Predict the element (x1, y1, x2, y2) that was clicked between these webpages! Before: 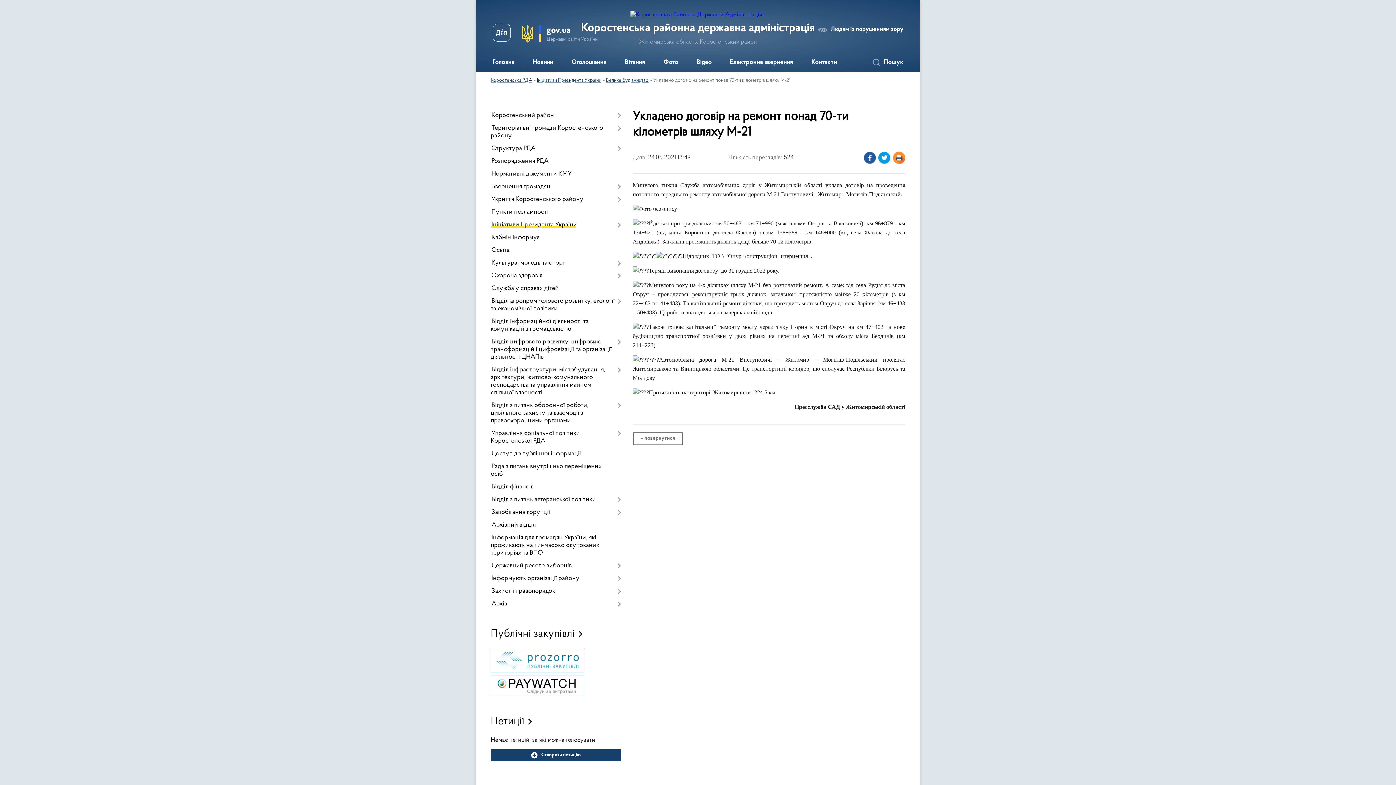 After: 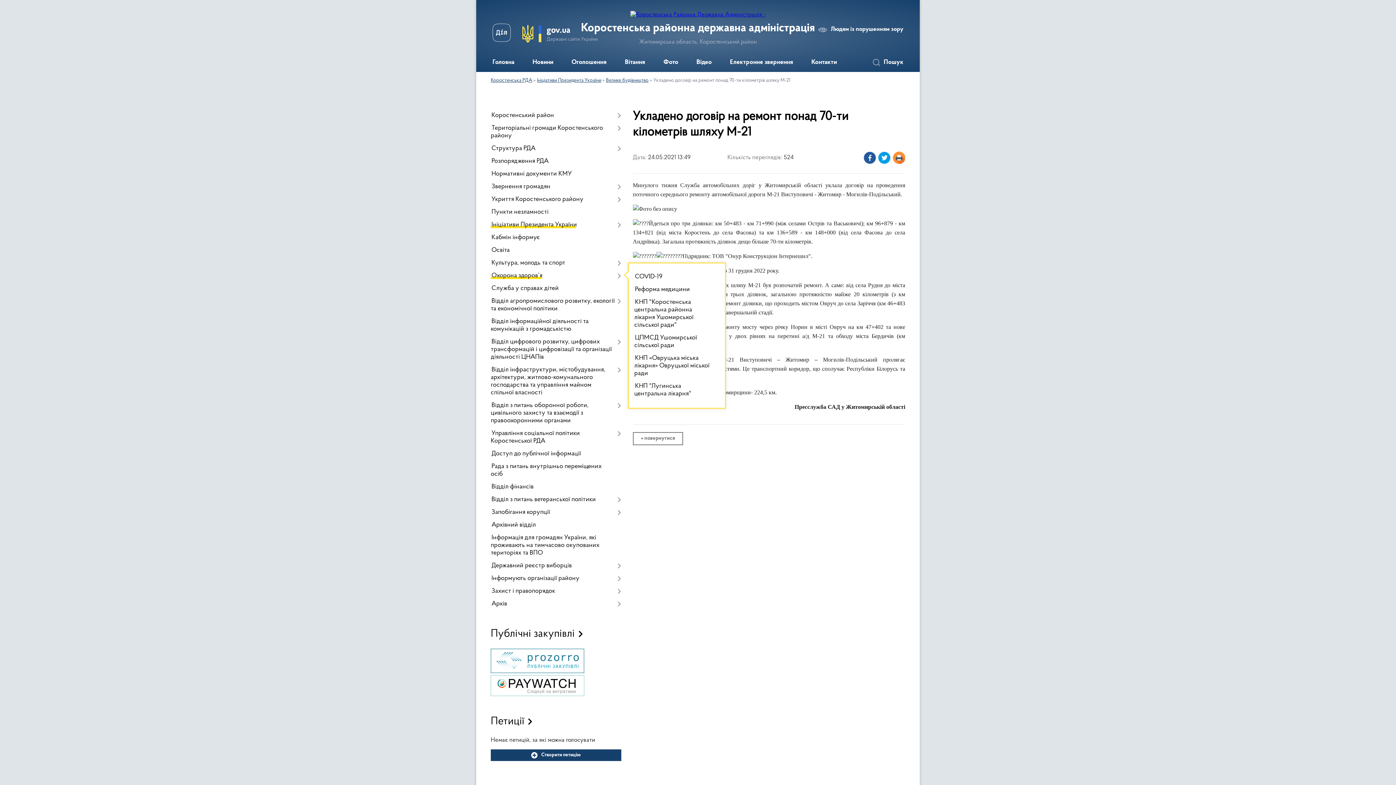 Action: bbox: (490, 269, 621, 282) label: Охорона здоров’я